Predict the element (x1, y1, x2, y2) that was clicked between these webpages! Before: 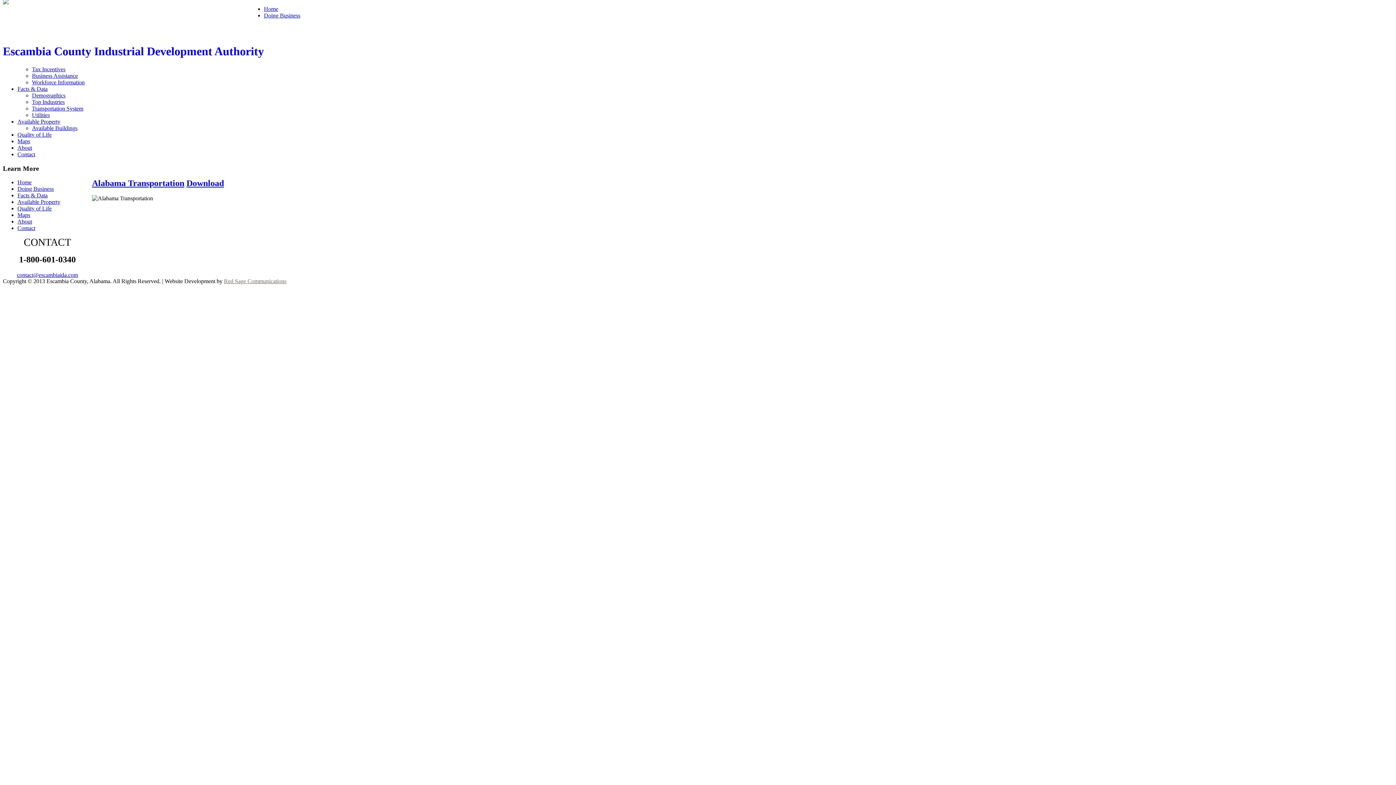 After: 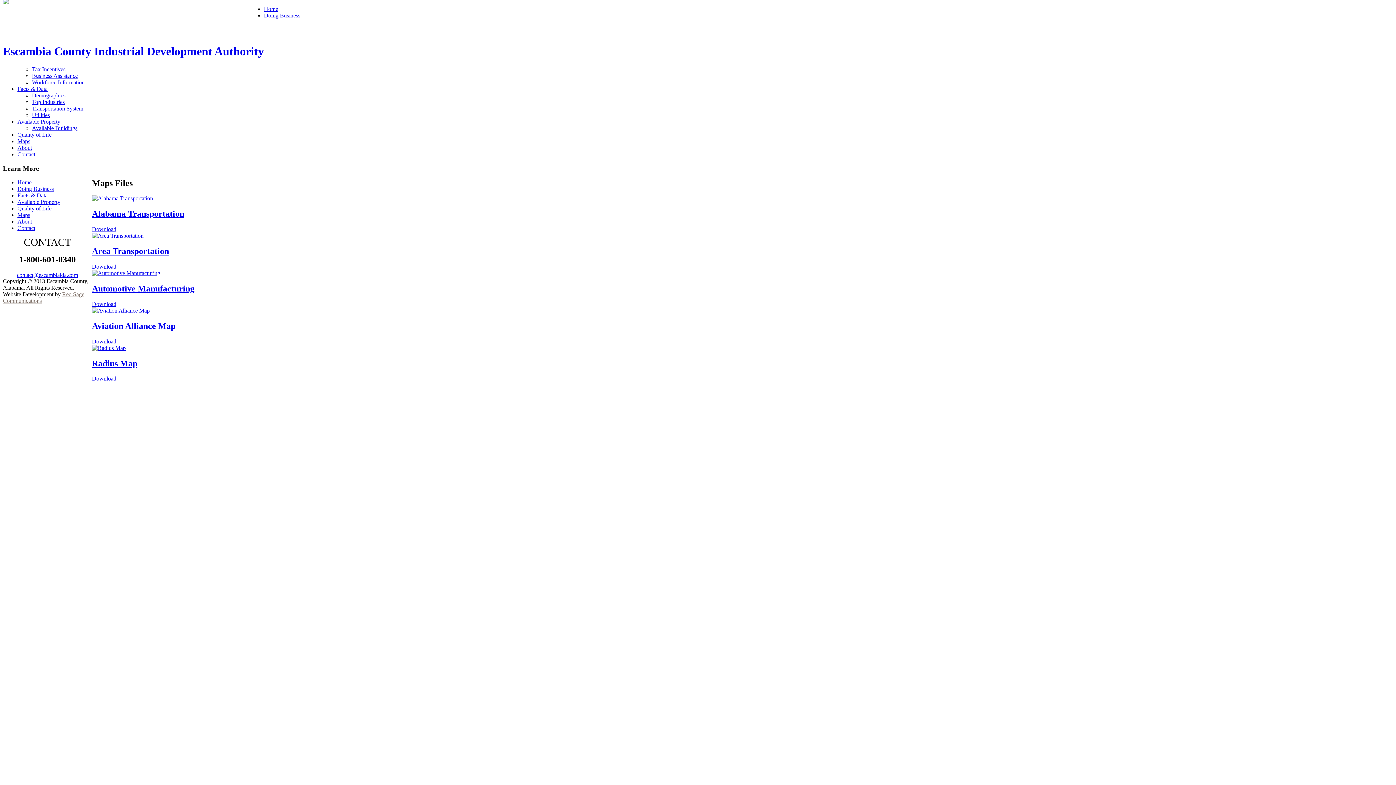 Action: label: Maps bbox: (17, 212, 30, 218)